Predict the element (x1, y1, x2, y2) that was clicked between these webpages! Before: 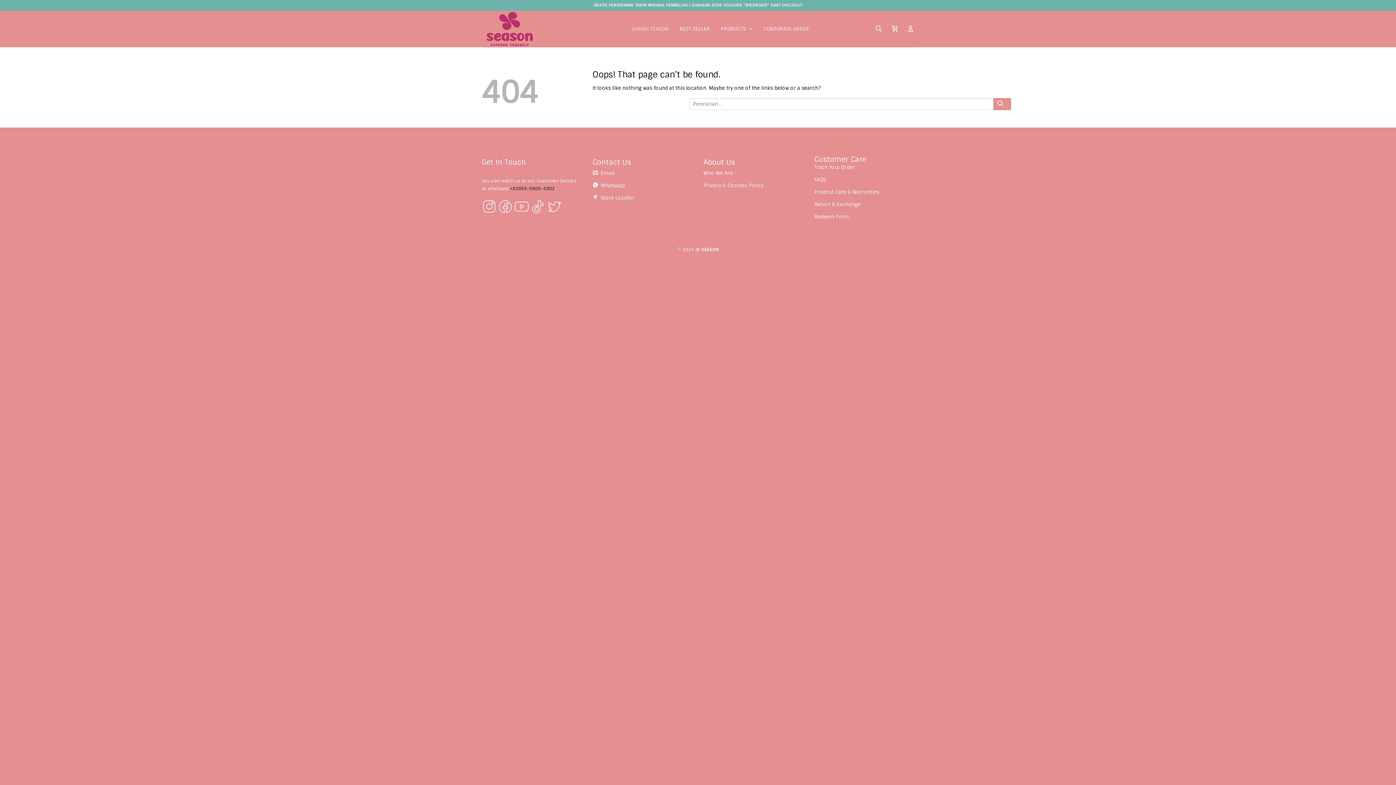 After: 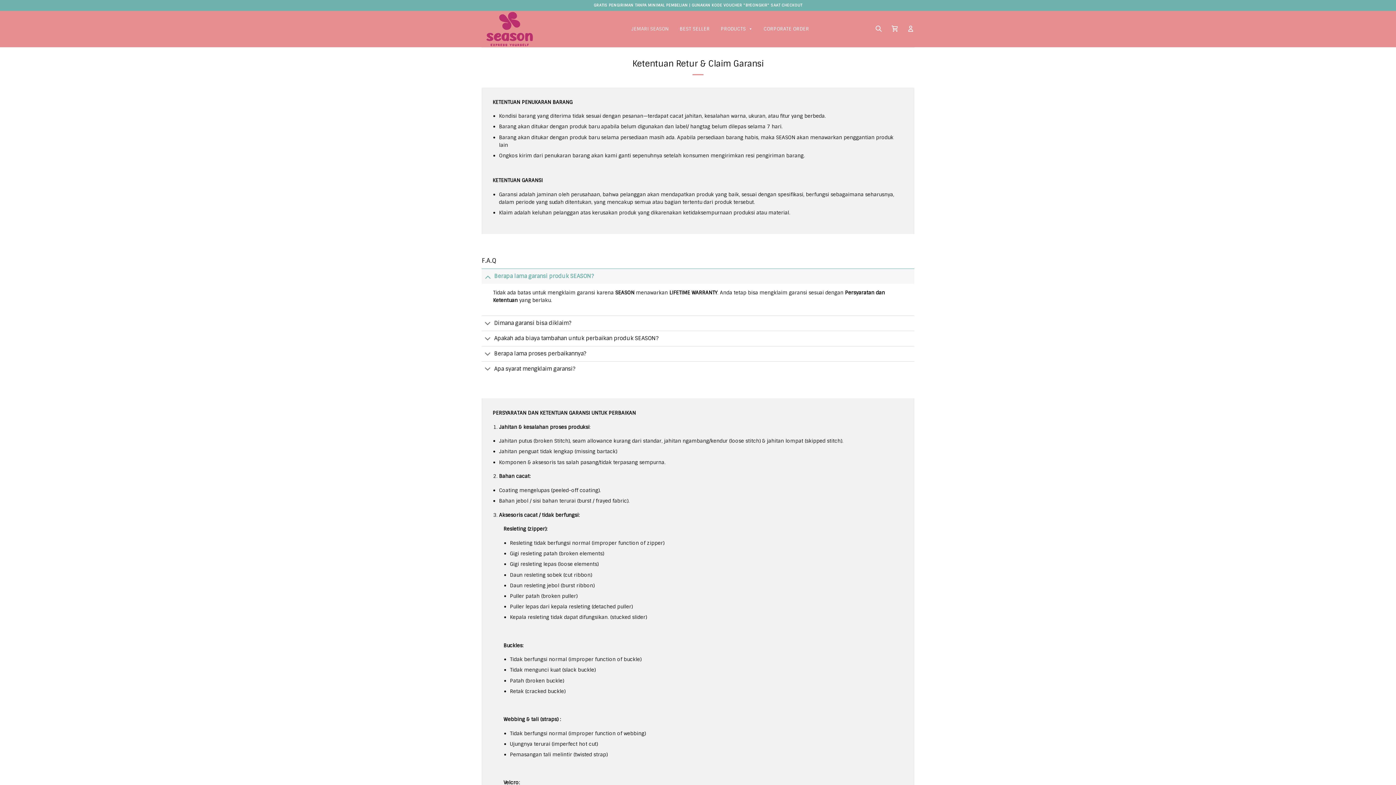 Action: bbox: (814, 199, 914, 211) label: Return & Exchange